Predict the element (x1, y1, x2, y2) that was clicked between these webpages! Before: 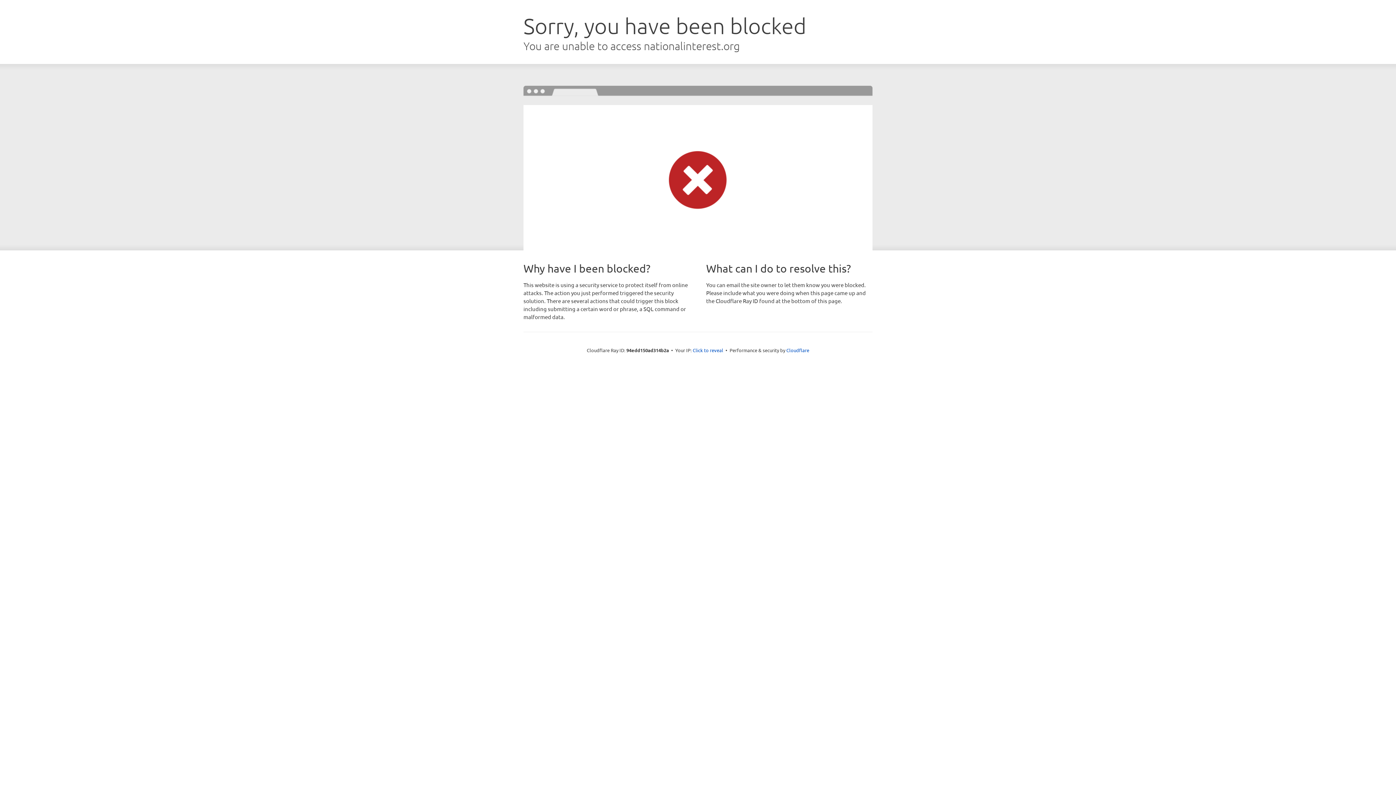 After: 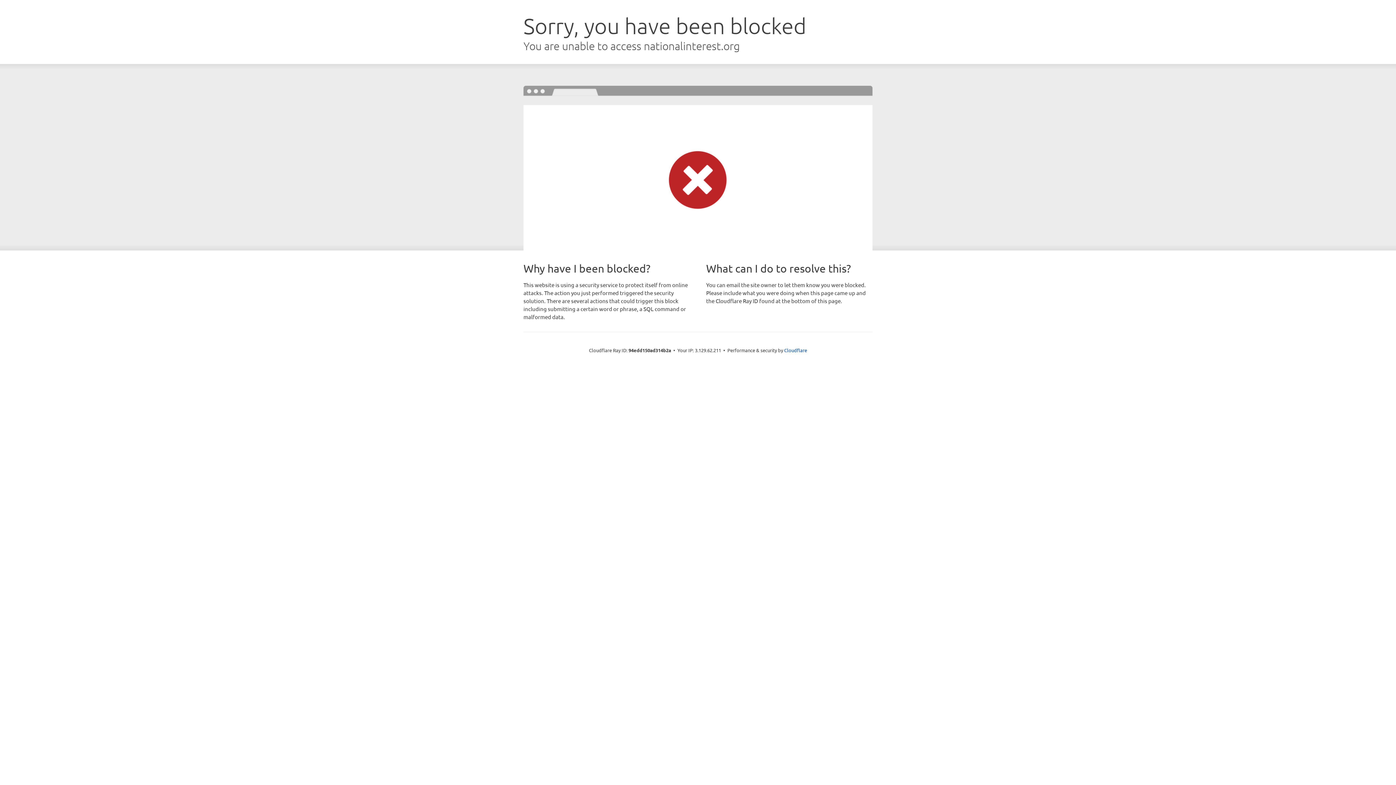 Action: label: Click to reveal bbox: (692, 346, 723, 353)